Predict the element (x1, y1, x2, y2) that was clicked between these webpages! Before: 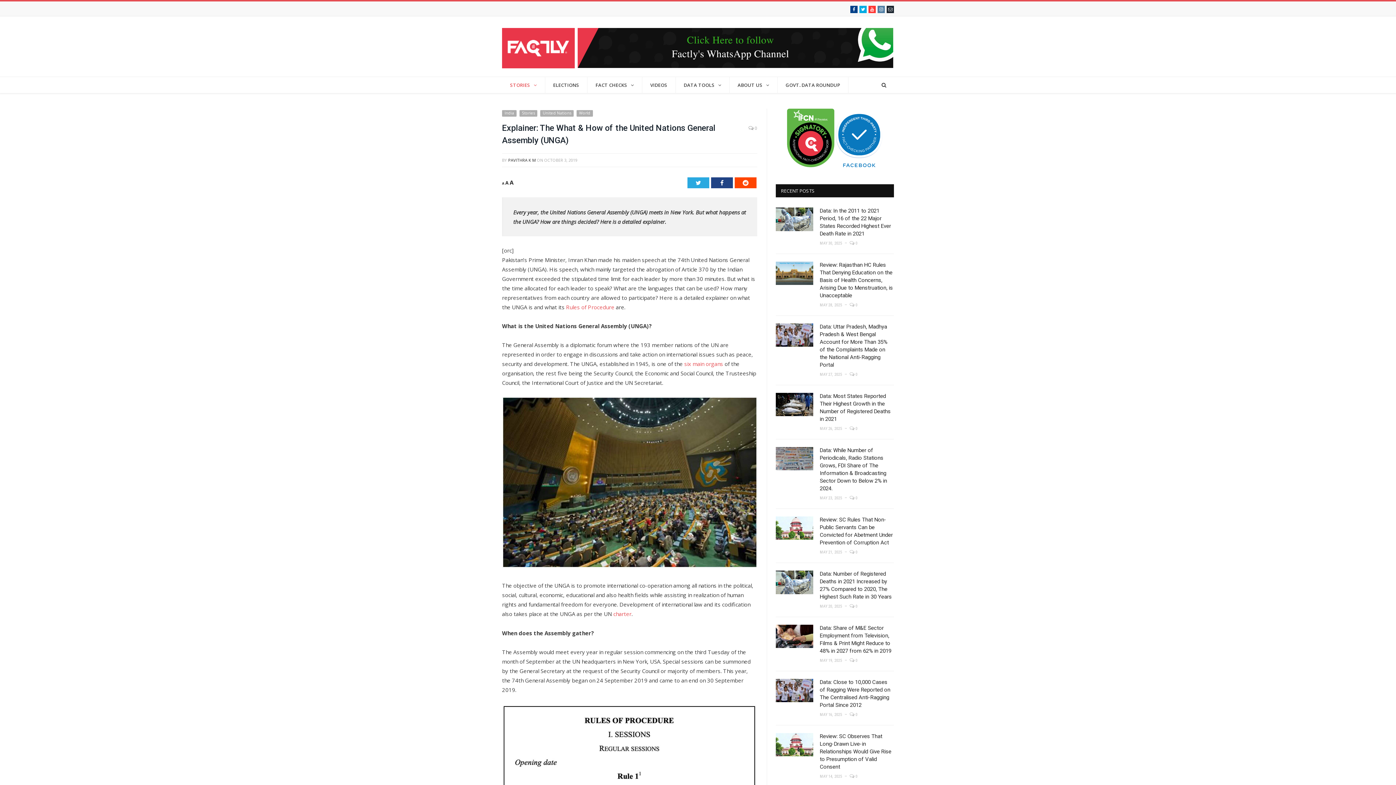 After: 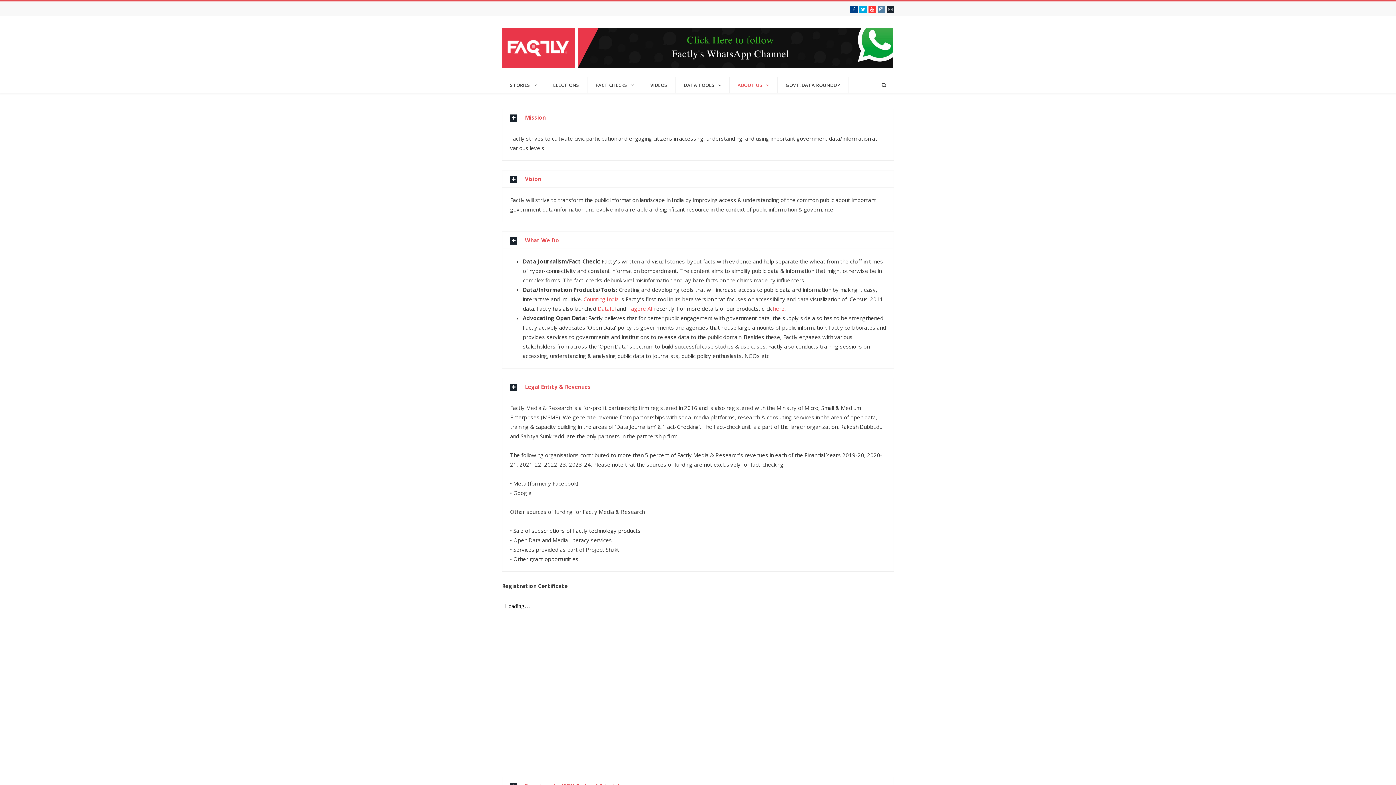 Action: label: ABOUT US bbox: (729, 77, 777, 93)